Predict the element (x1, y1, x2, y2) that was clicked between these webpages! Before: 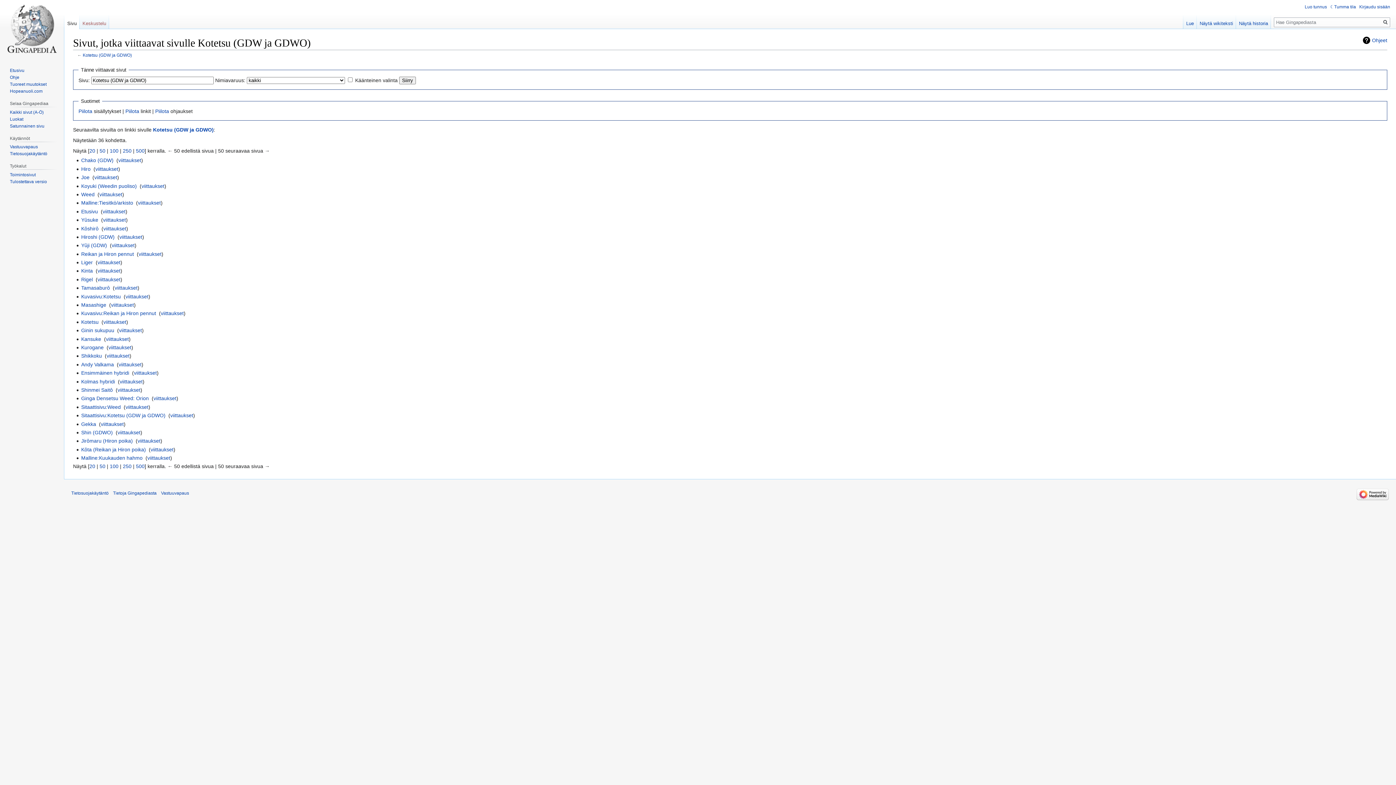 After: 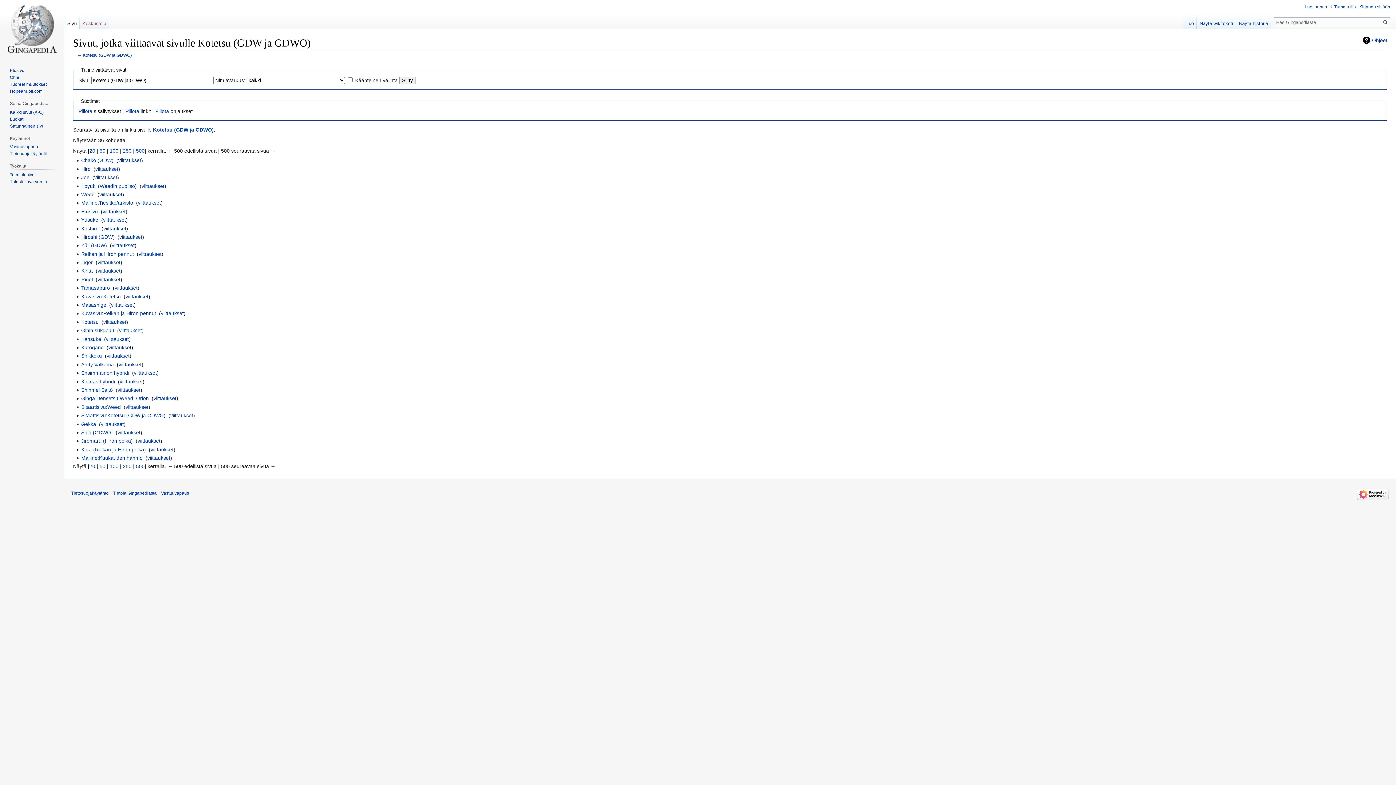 Action: label: 500 bbox: (136, 463, 144, 469)